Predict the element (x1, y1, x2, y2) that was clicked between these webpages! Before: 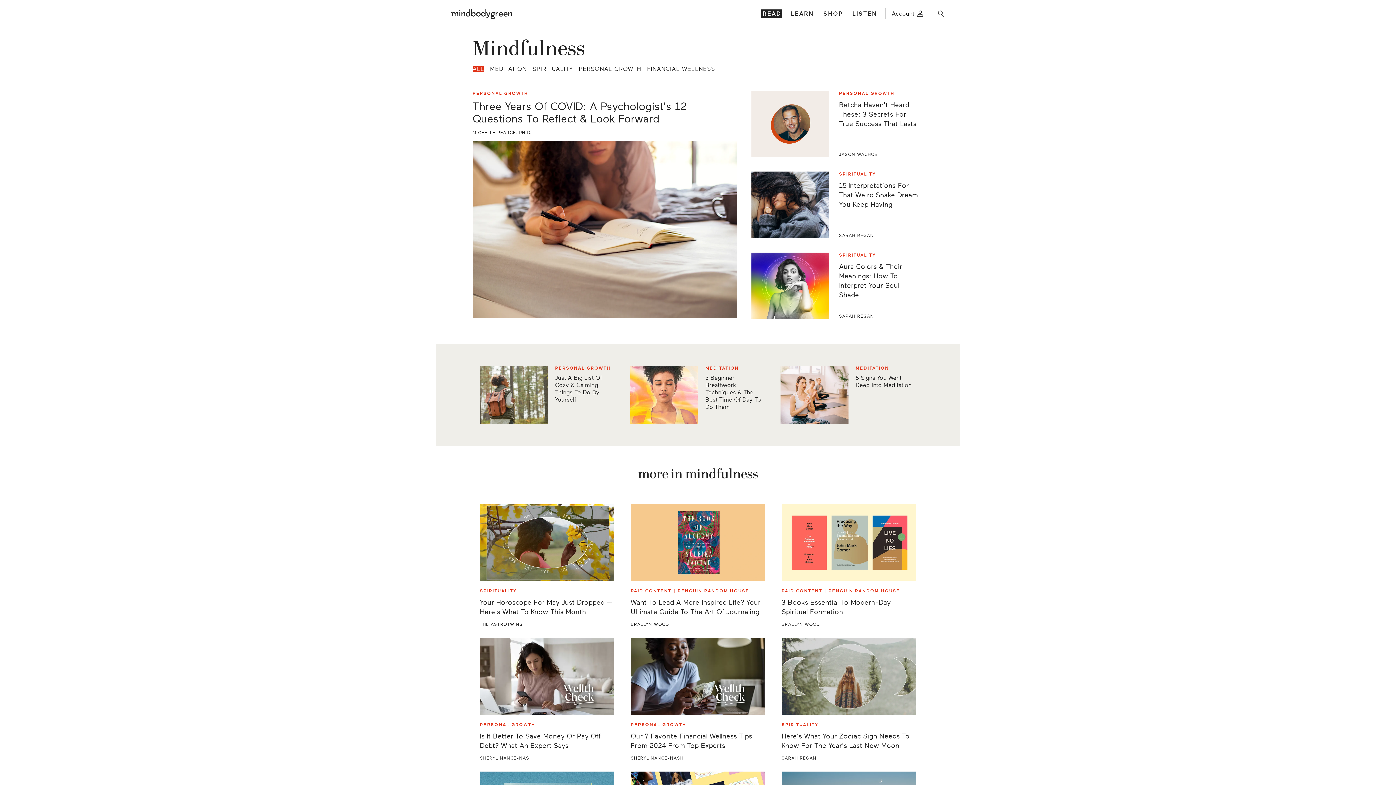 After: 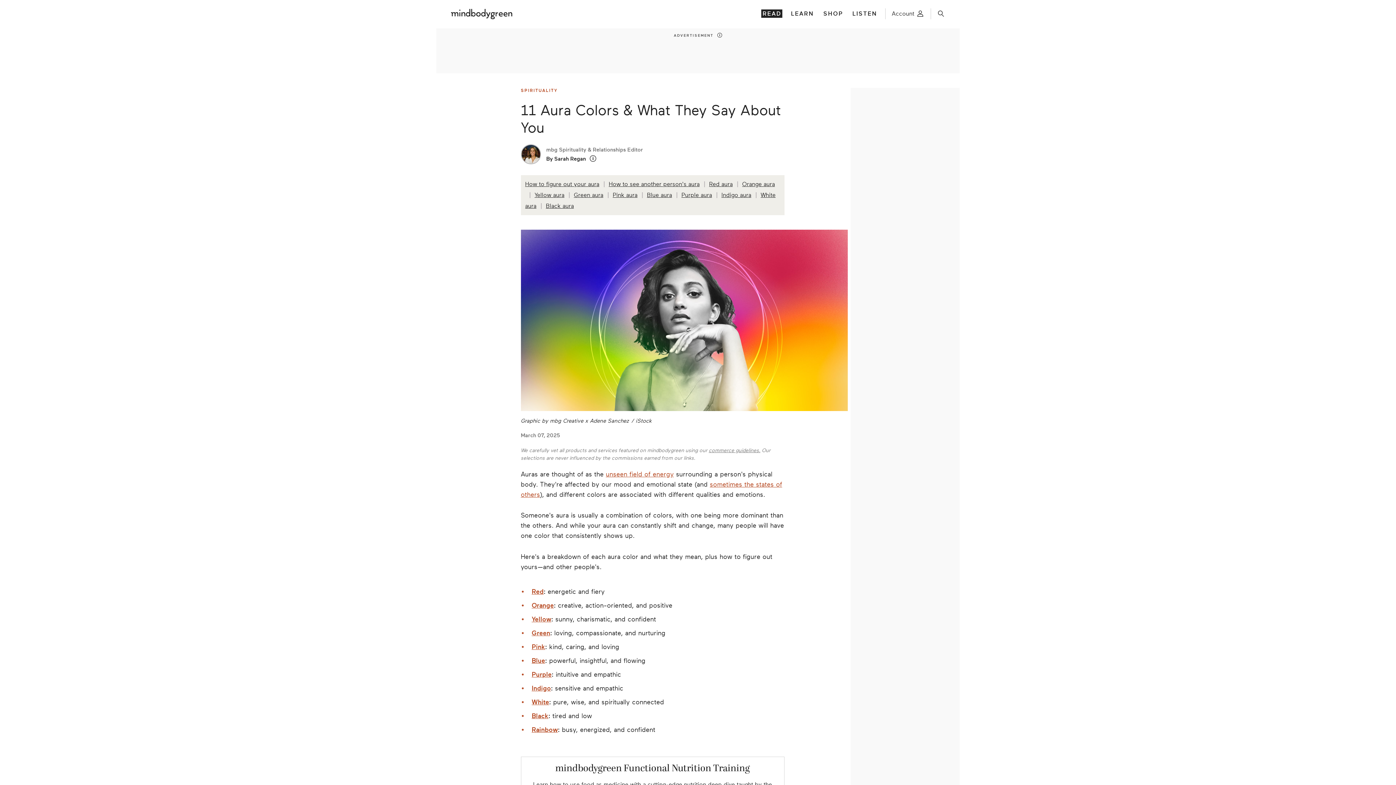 Action: bbox: (751, 252, 834, 319)